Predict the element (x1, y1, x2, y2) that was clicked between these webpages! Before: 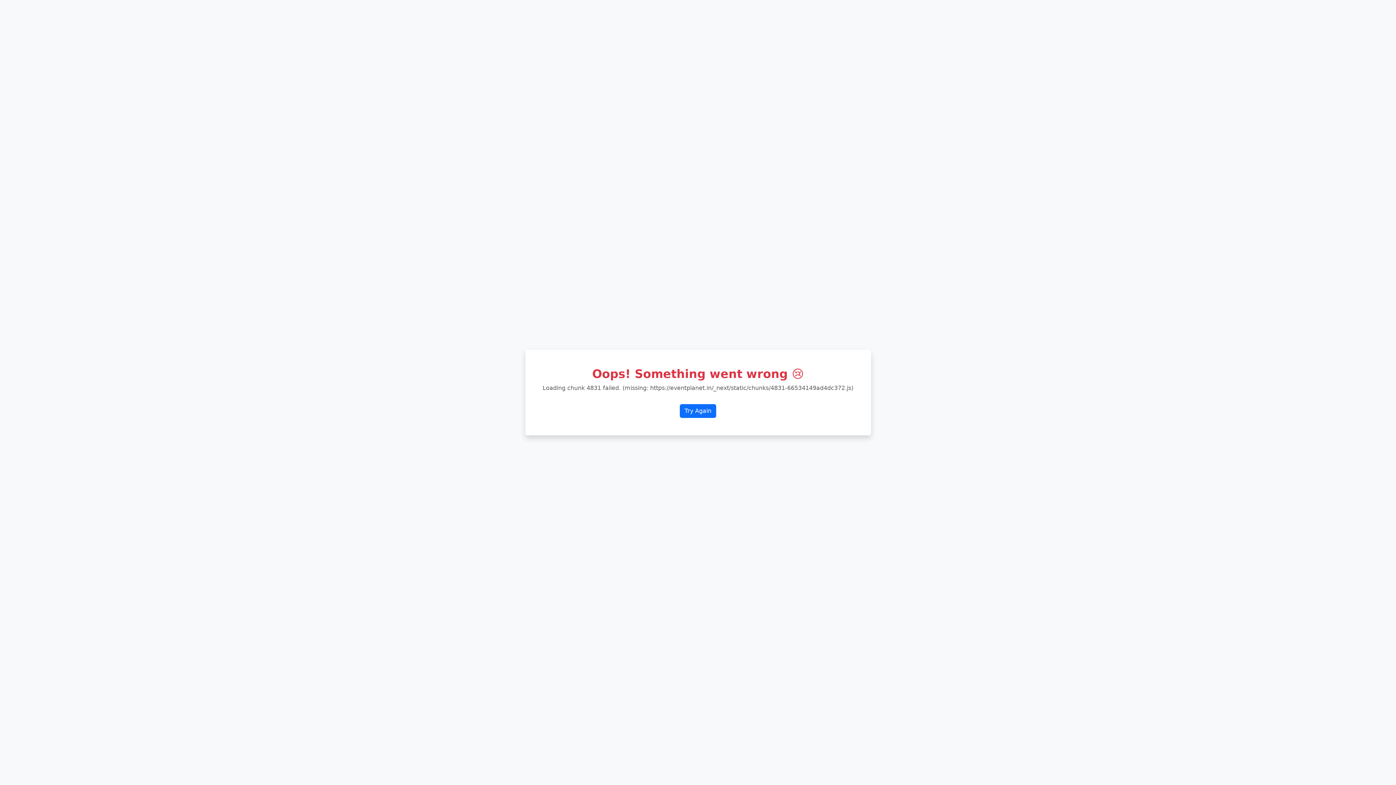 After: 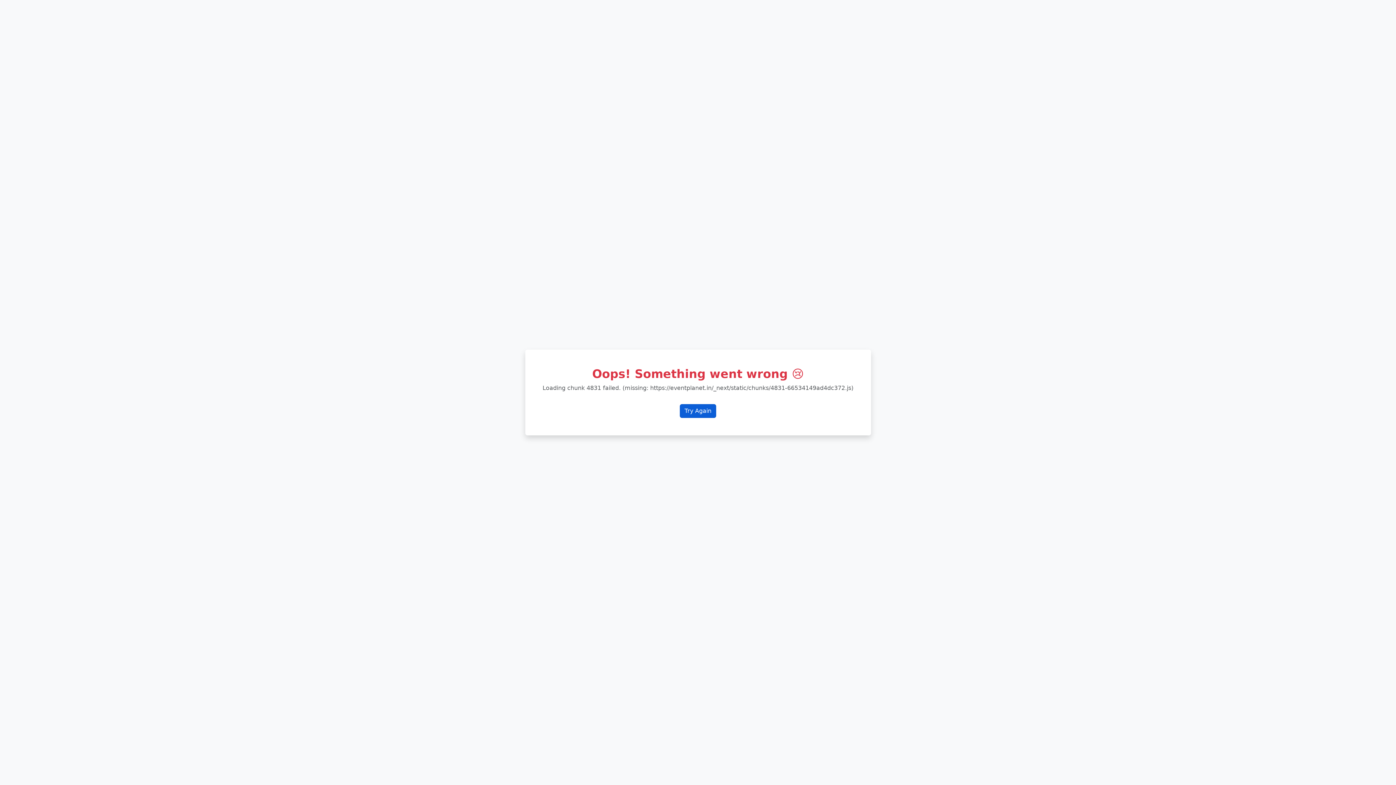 Action: label: Try Again bbox: (680, 404, 716, 418)